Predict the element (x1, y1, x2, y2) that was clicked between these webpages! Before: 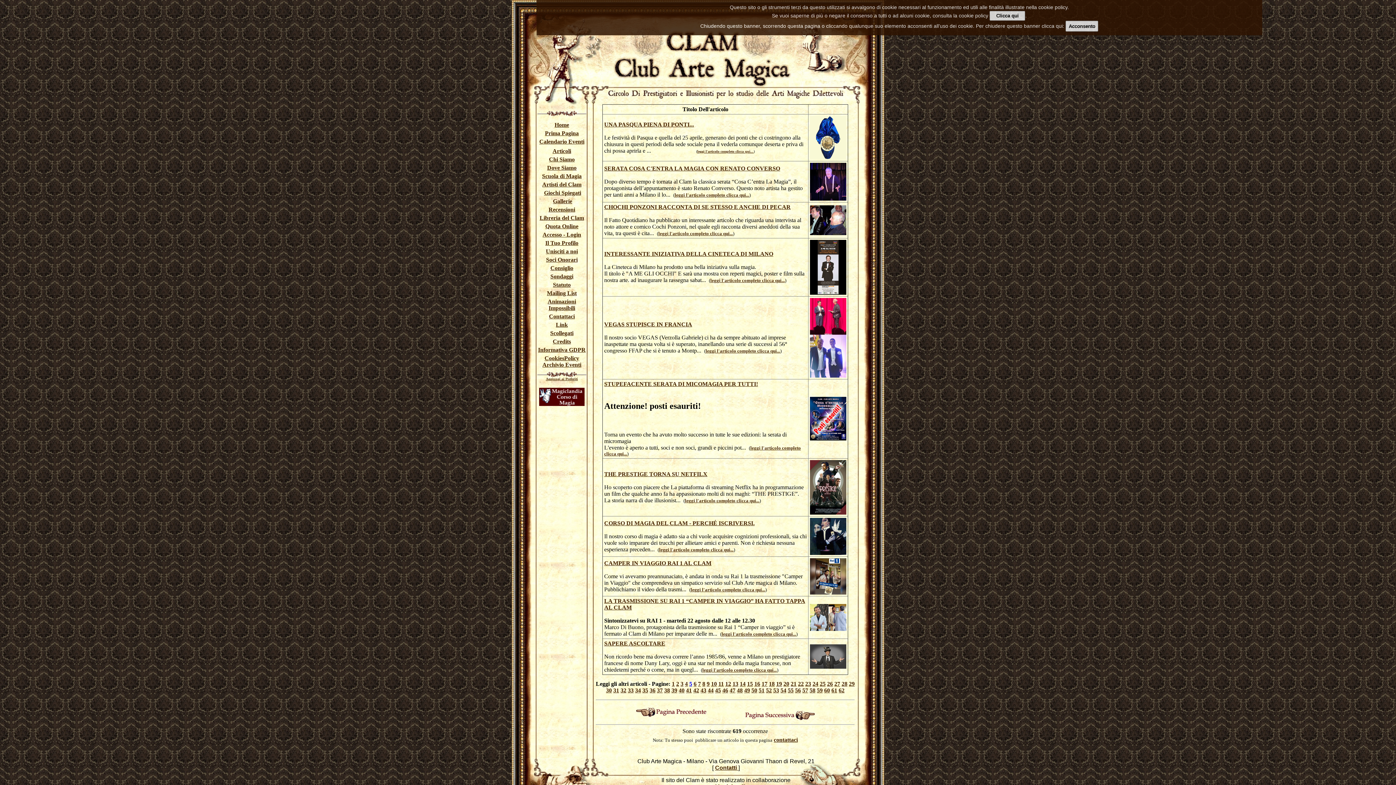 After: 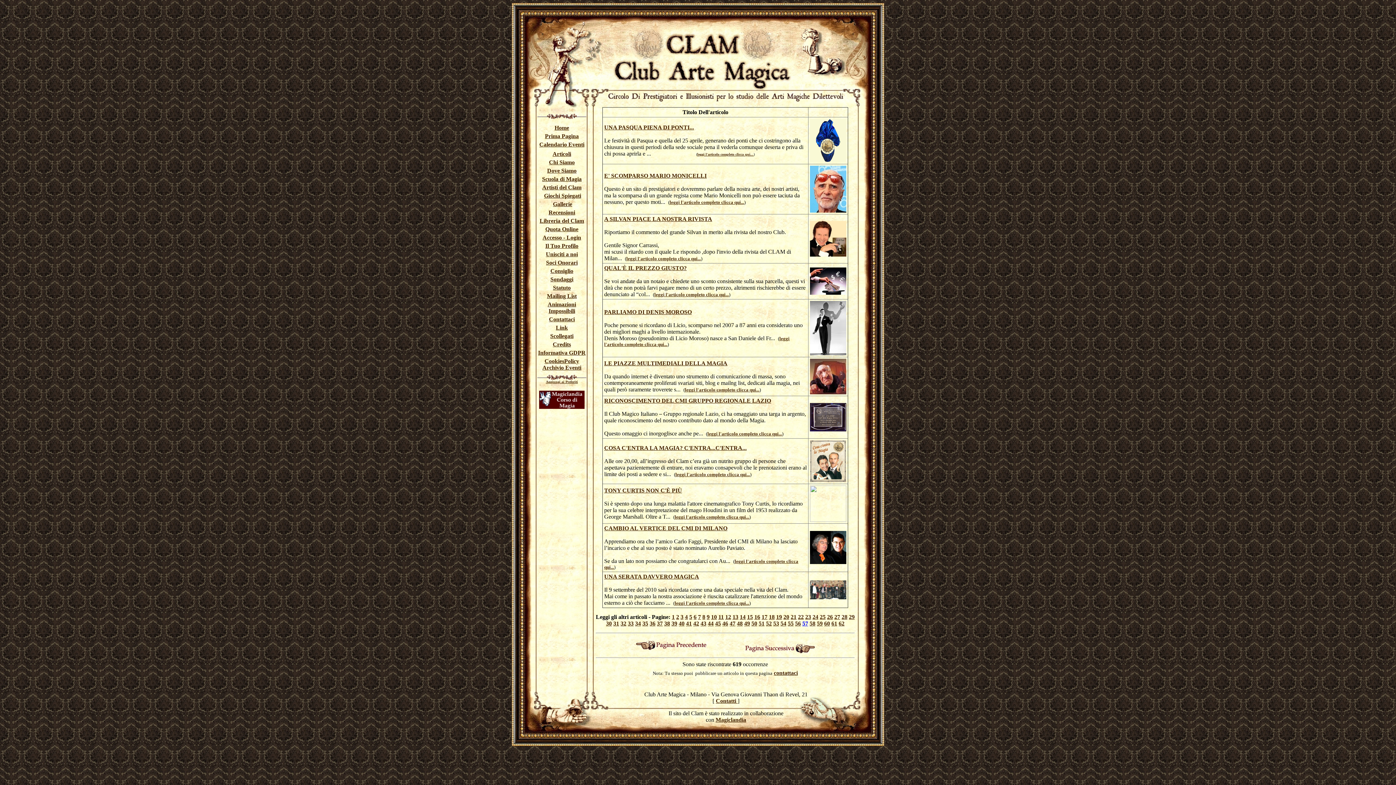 Action: bbox: (802, 687, 808, 693) label: 57